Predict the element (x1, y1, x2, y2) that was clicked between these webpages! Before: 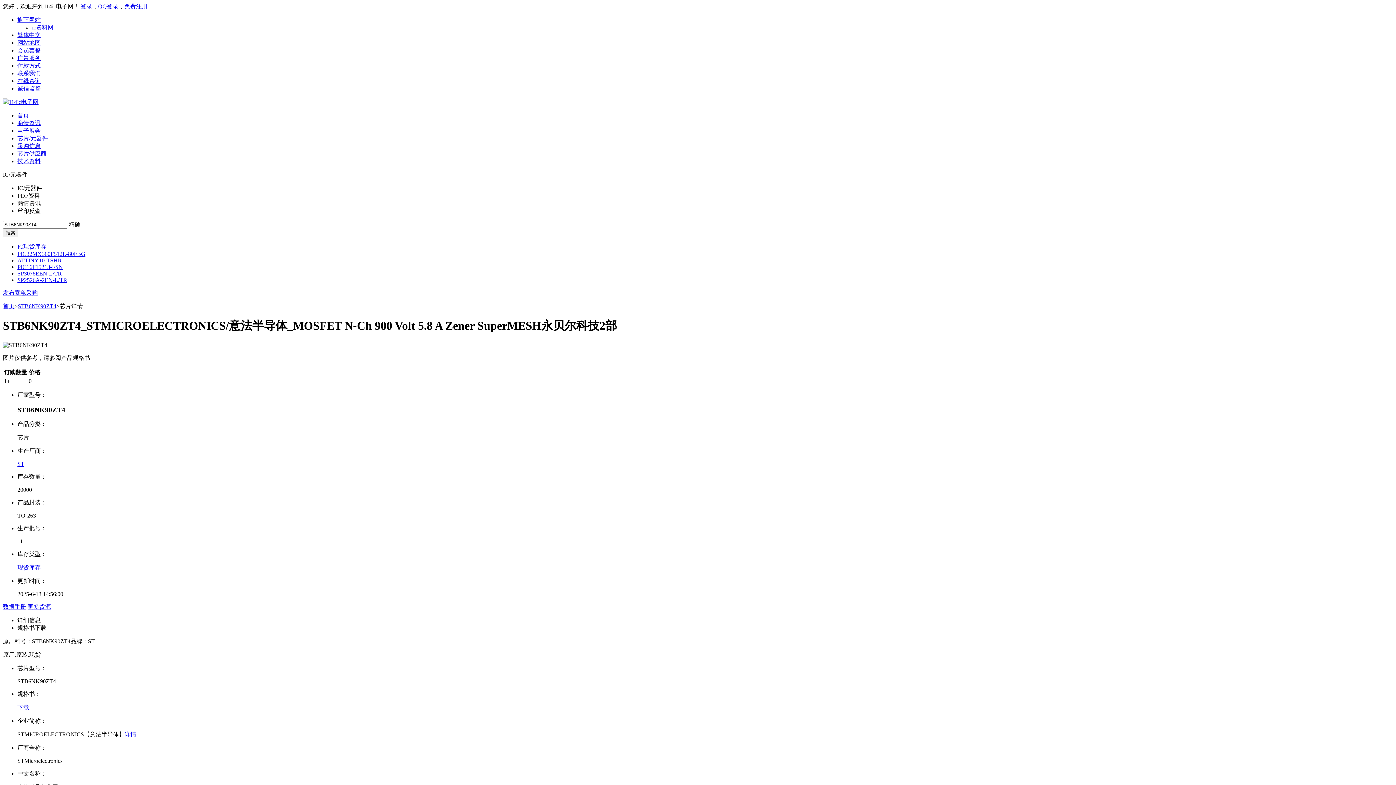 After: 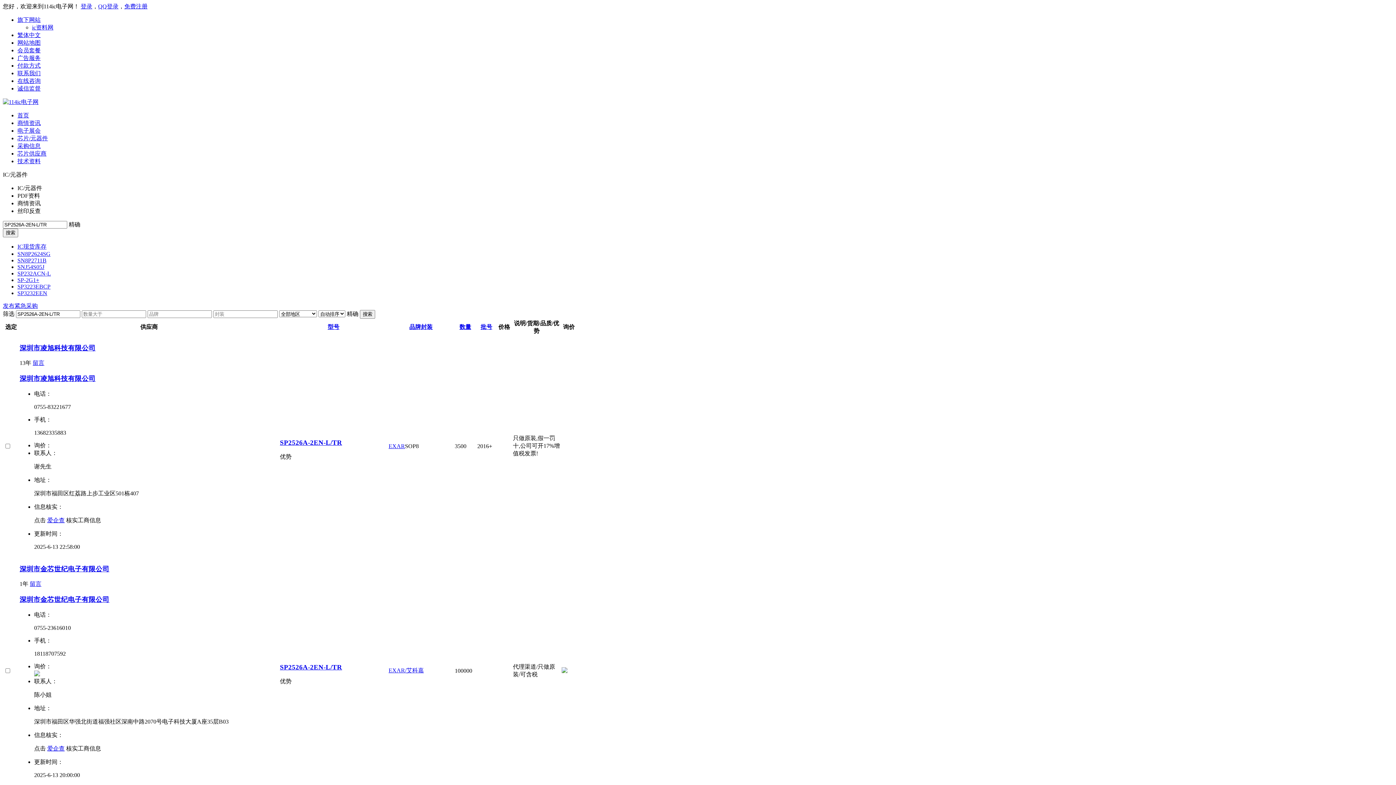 Action: label: SP2526A-2EN-L/TR bbox: (17, 277, 67, 283)